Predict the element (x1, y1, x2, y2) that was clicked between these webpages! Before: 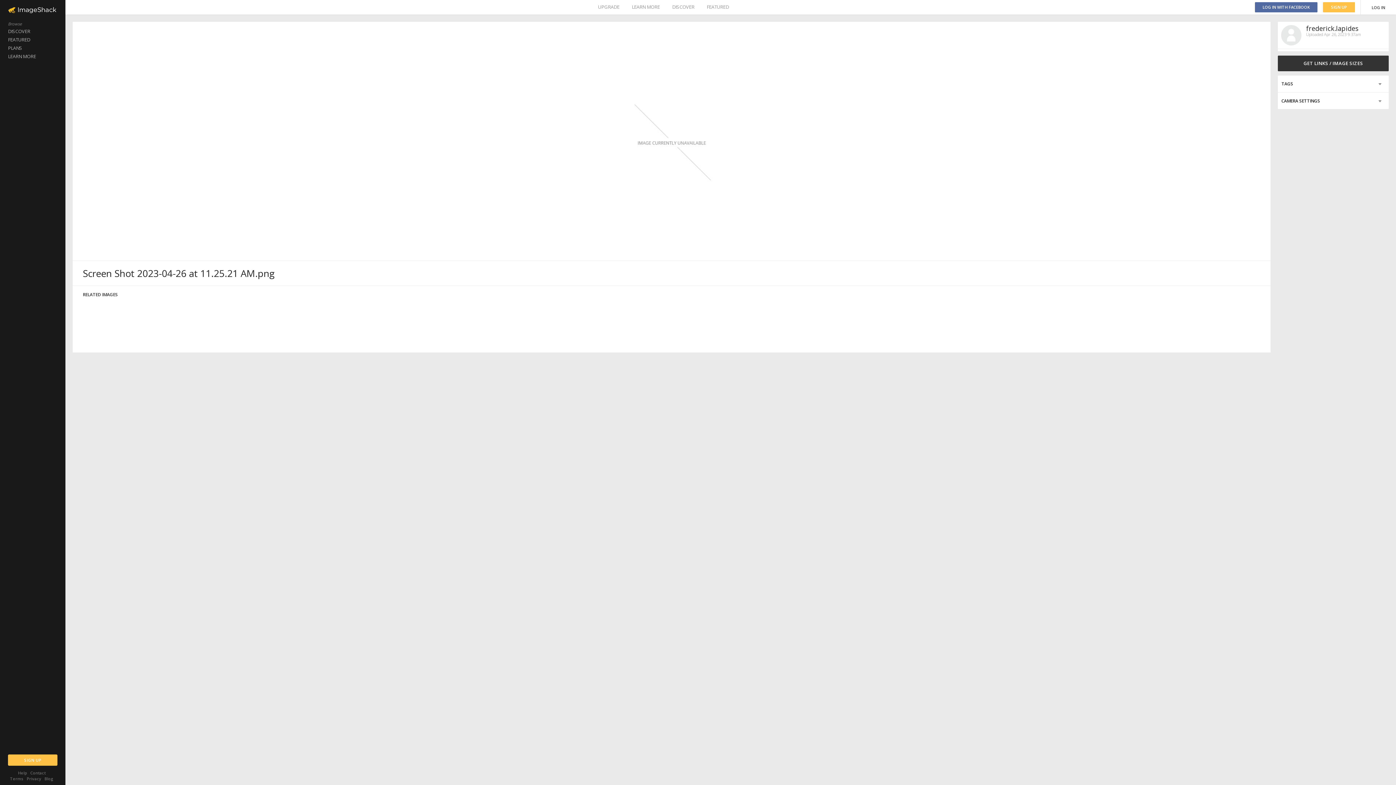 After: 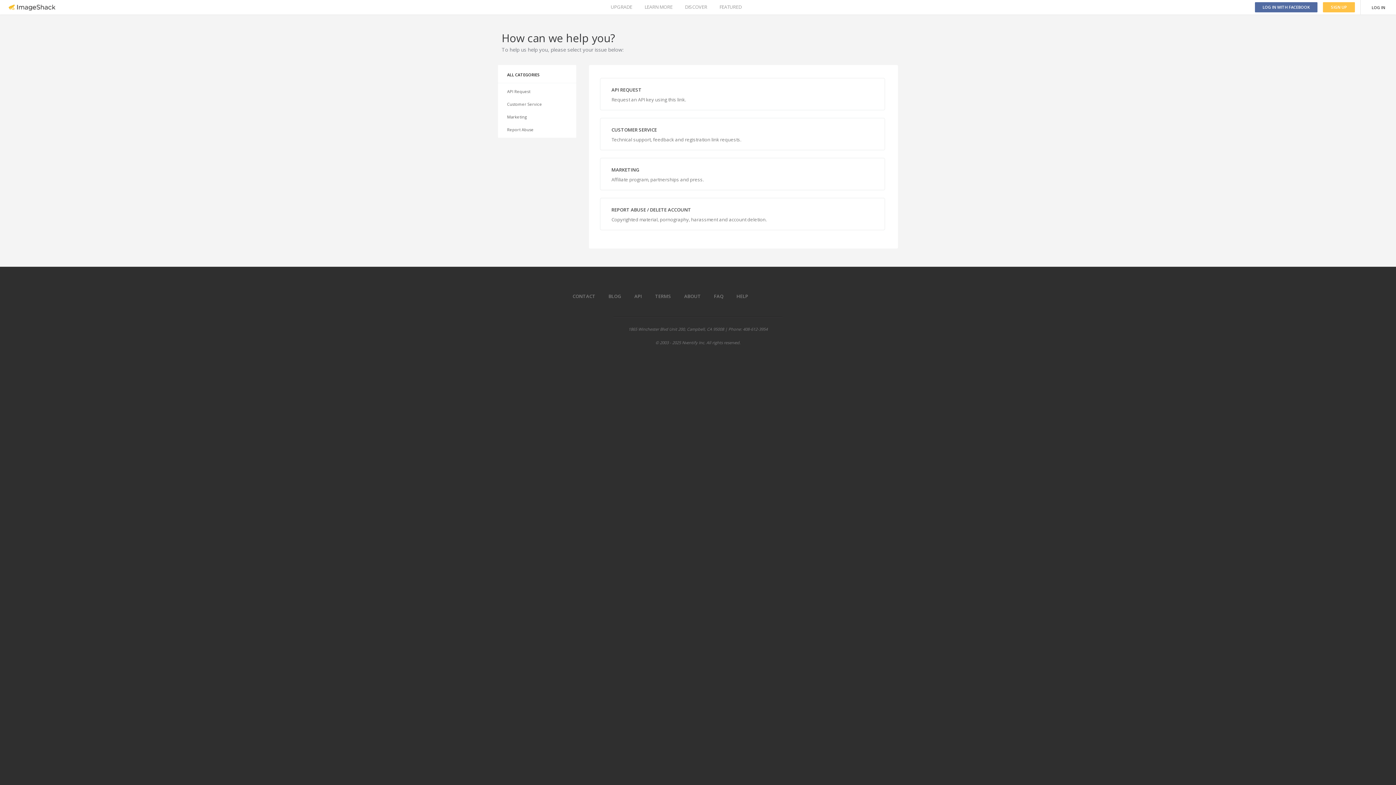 Action: bbox: (30, 770, 45, 776) label: Contact